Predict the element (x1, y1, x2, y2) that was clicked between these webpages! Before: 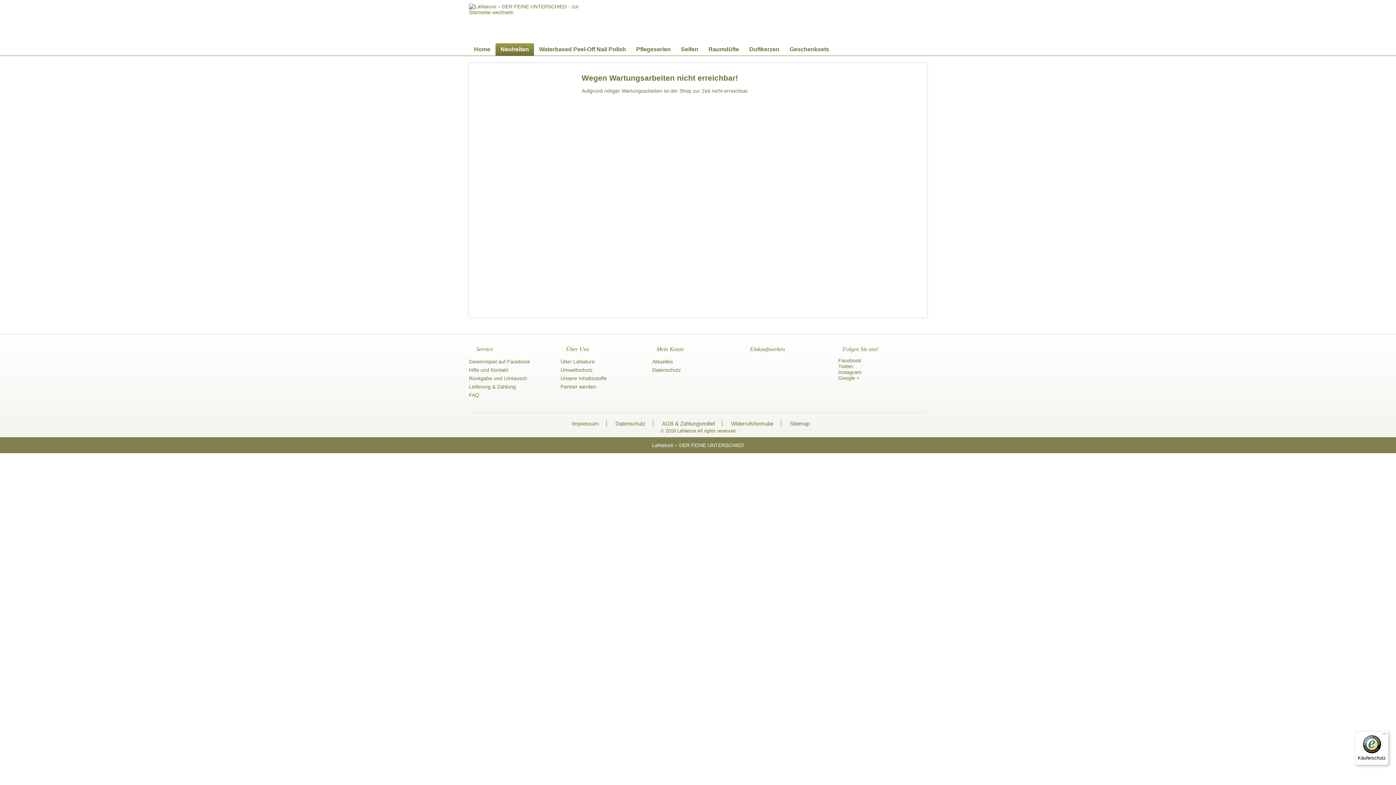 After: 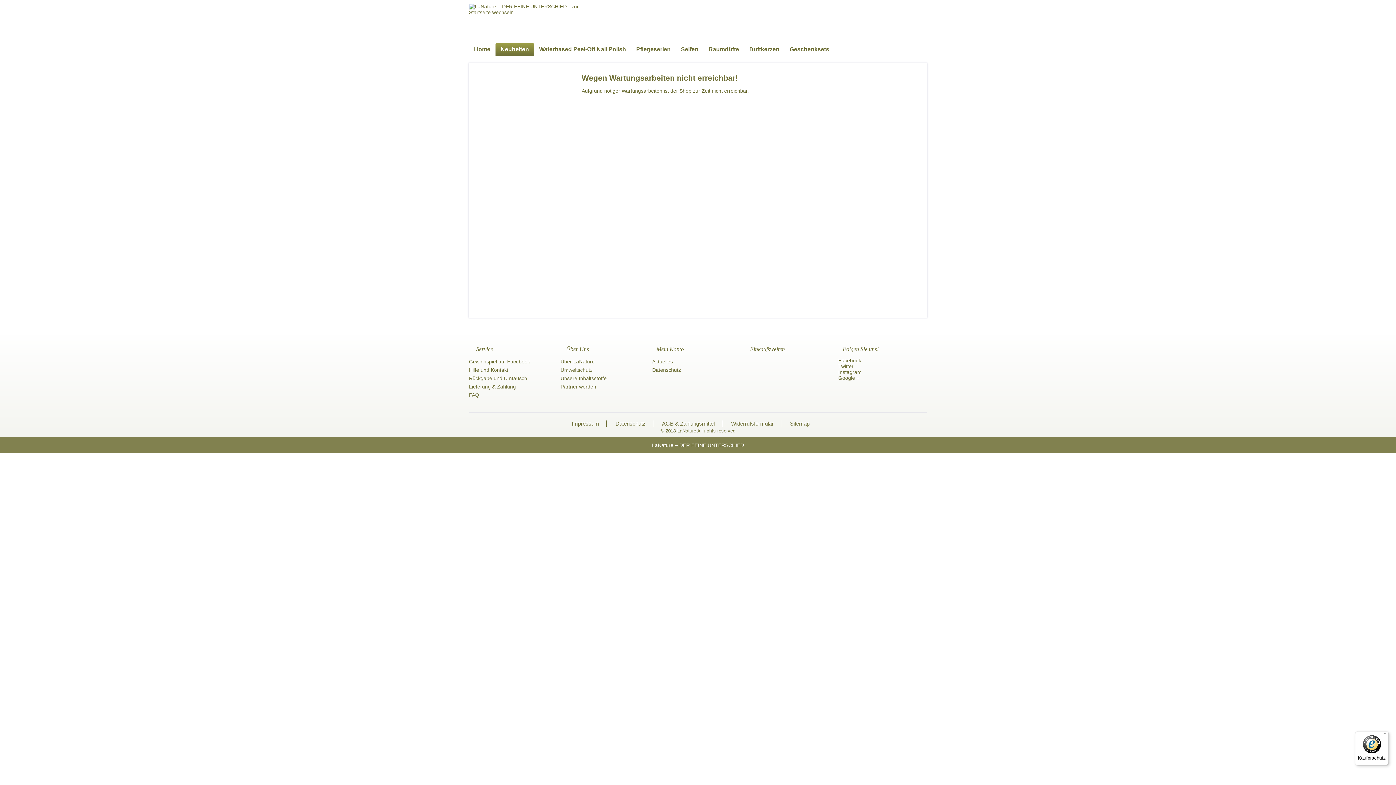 Action: label: AGB & Zahlungsmittel bbox: (662, 420, 714, 427)